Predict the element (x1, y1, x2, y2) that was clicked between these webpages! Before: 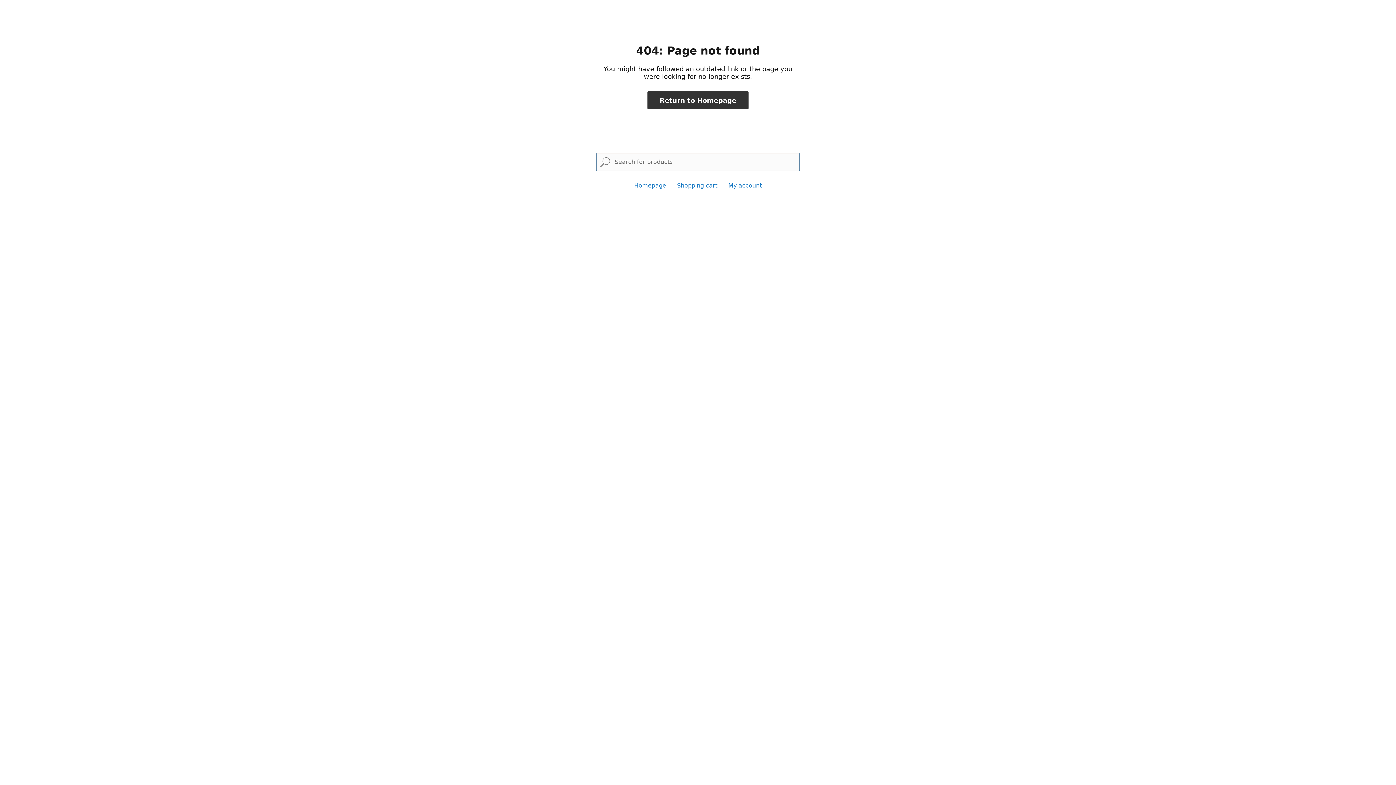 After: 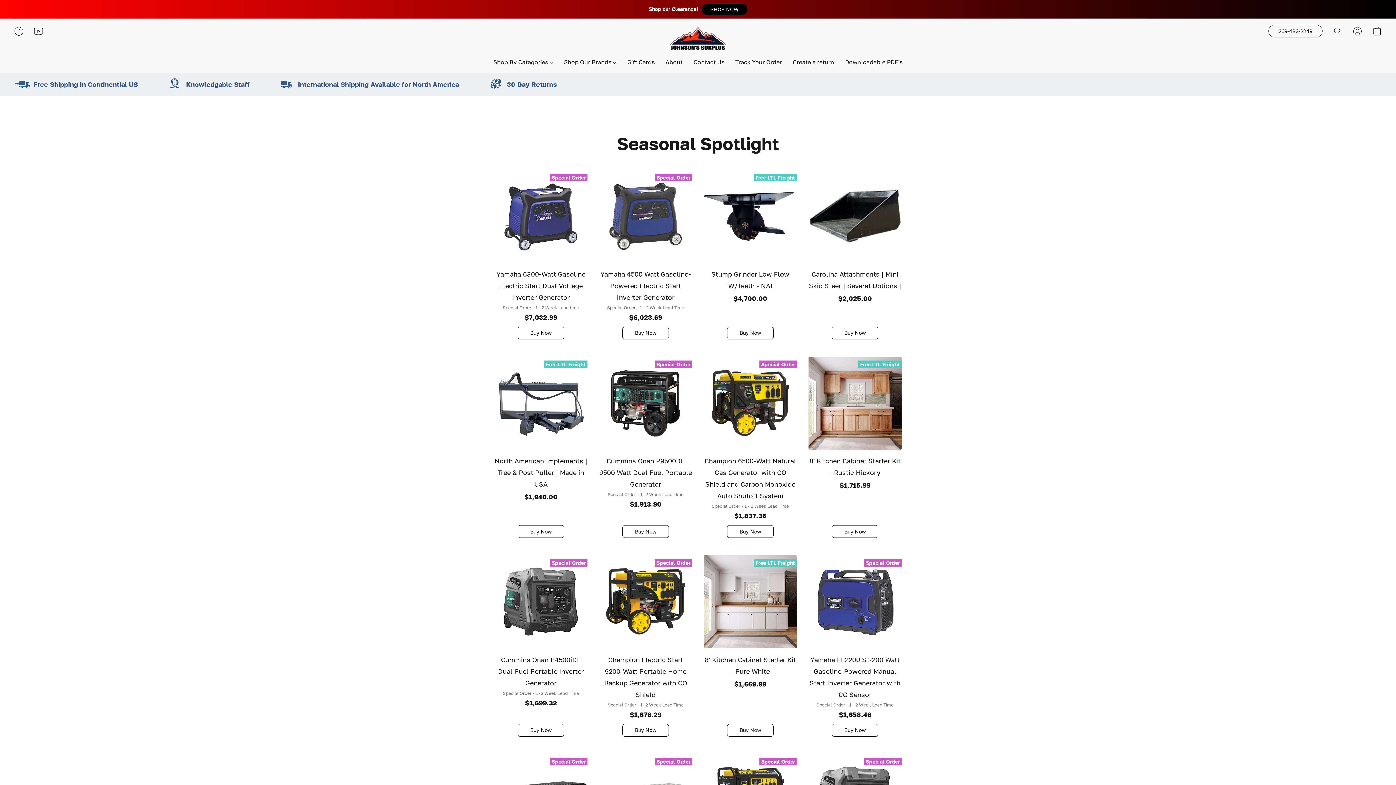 Action: label: Return to Homepage bbox: (647, 91, 748, 109)